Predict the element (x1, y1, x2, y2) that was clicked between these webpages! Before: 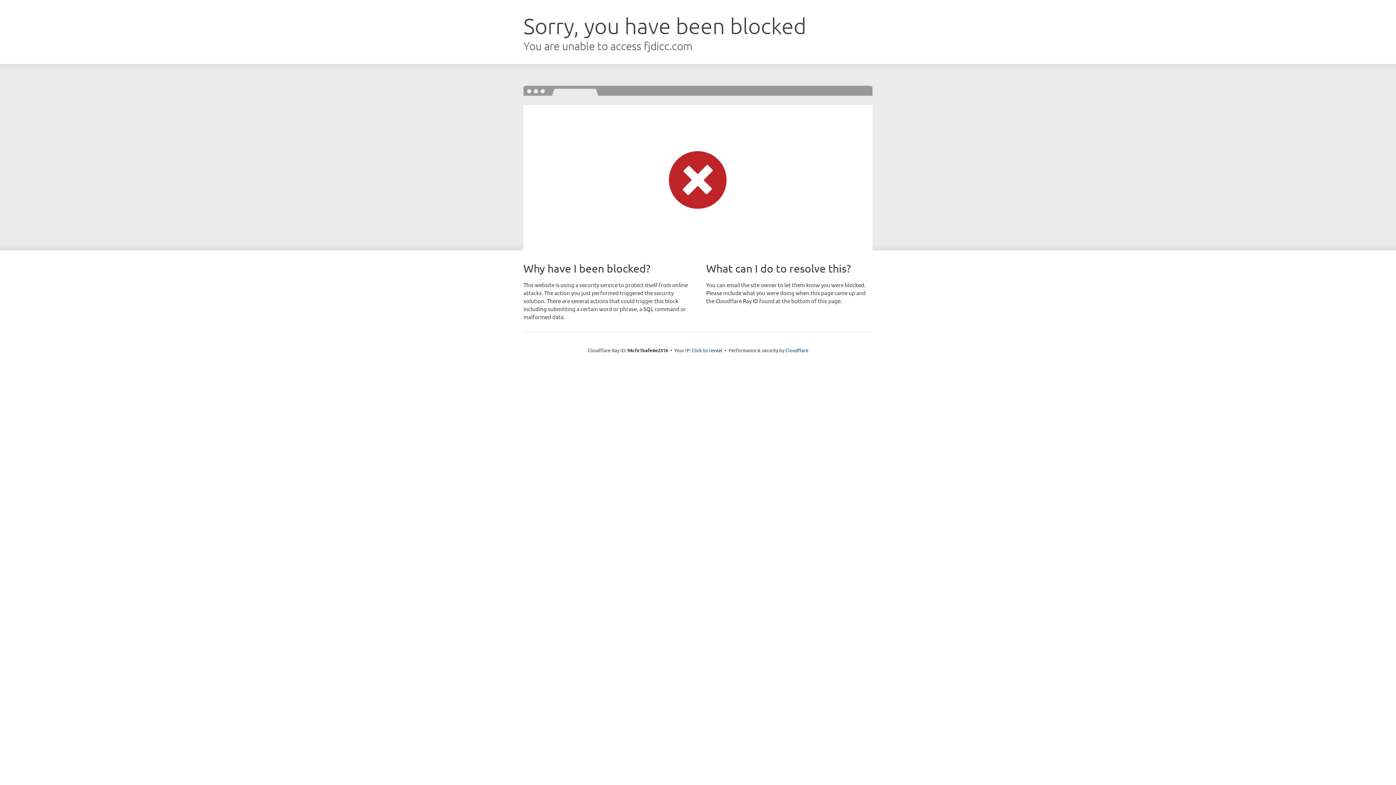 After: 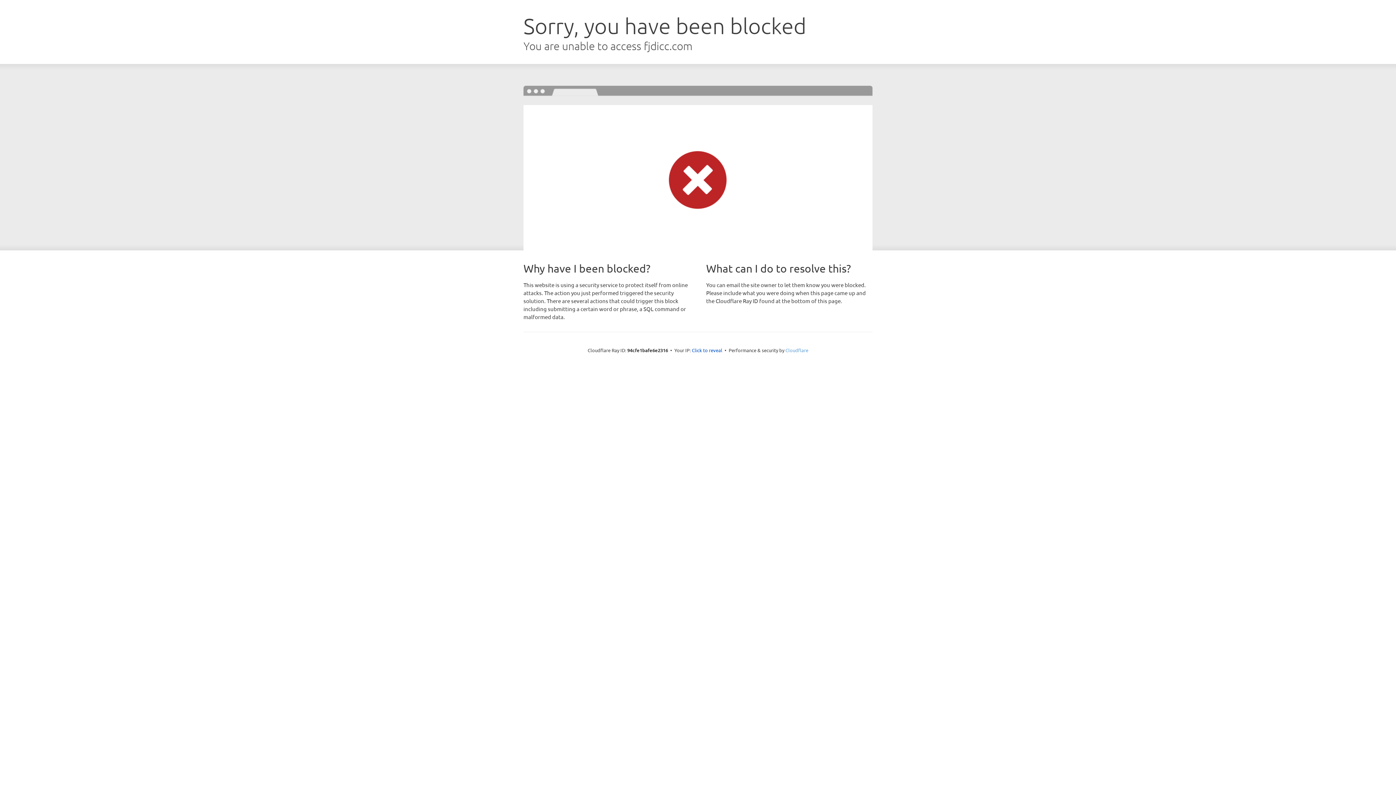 Action: bbox: (785, 347, 808, 353) label: Cloudflare